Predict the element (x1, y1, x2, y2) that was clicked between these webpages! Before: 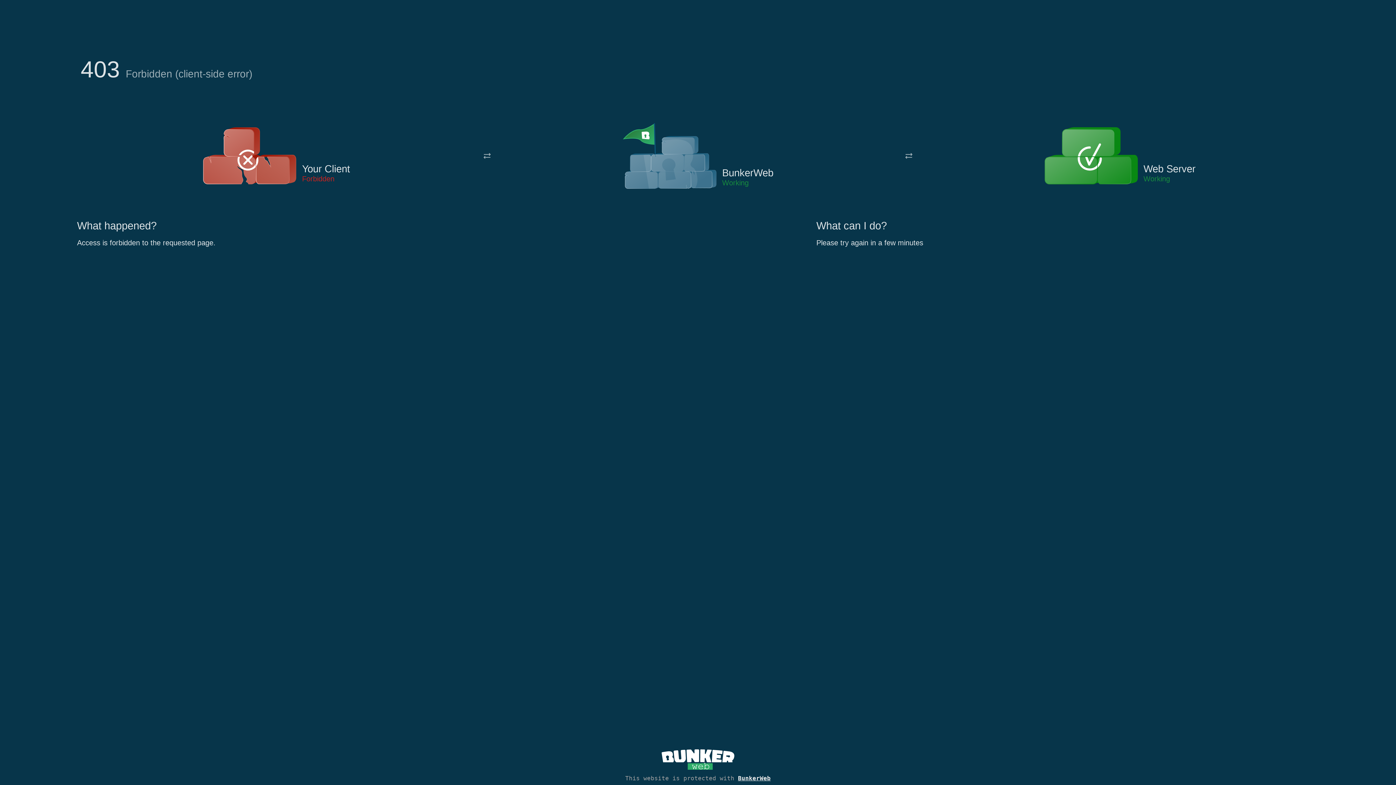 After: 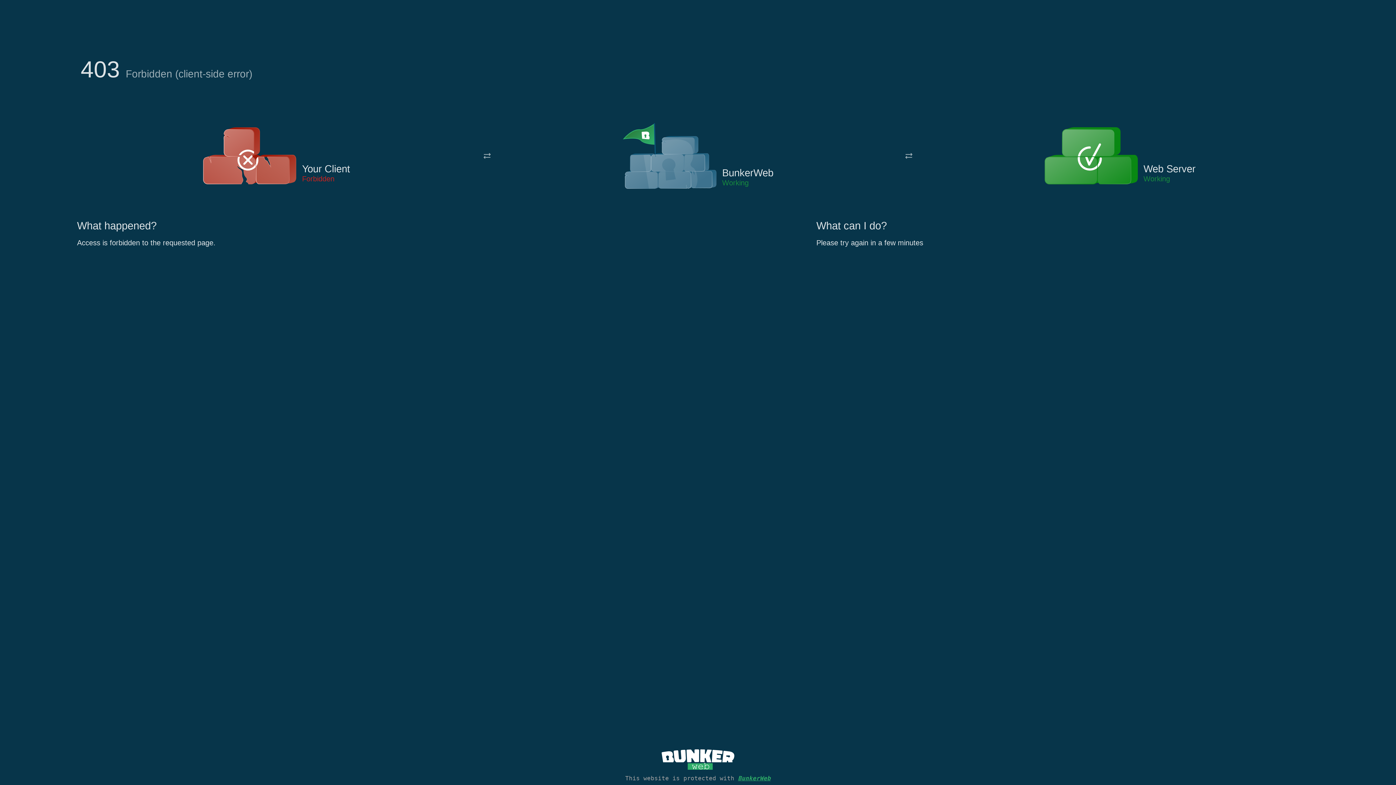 Action: bbox: (738, 775, 770, 782) label: BunkerWeb